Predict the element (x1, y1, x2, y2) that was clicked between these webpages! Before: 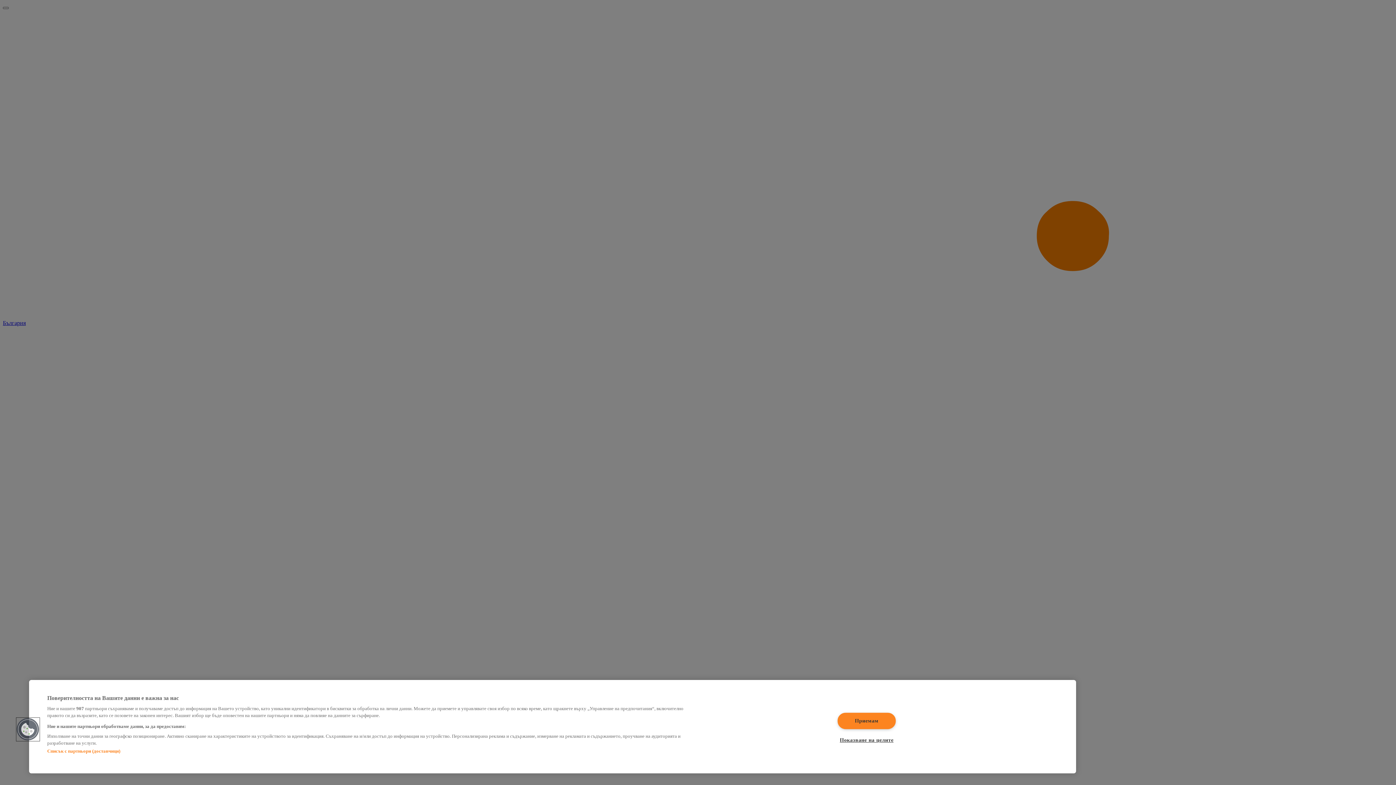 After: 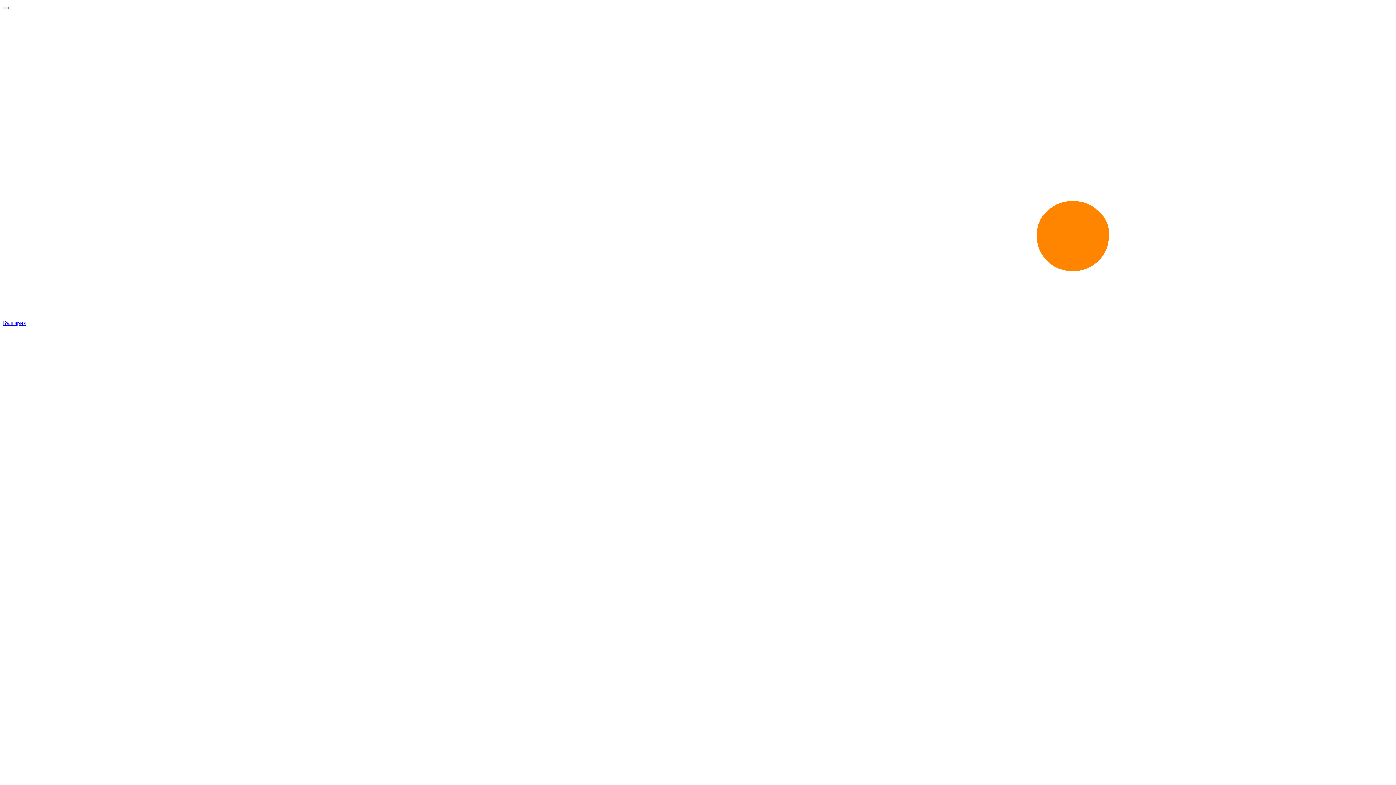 Action: bbox: (837, 712, 895, 729) label: Приемам